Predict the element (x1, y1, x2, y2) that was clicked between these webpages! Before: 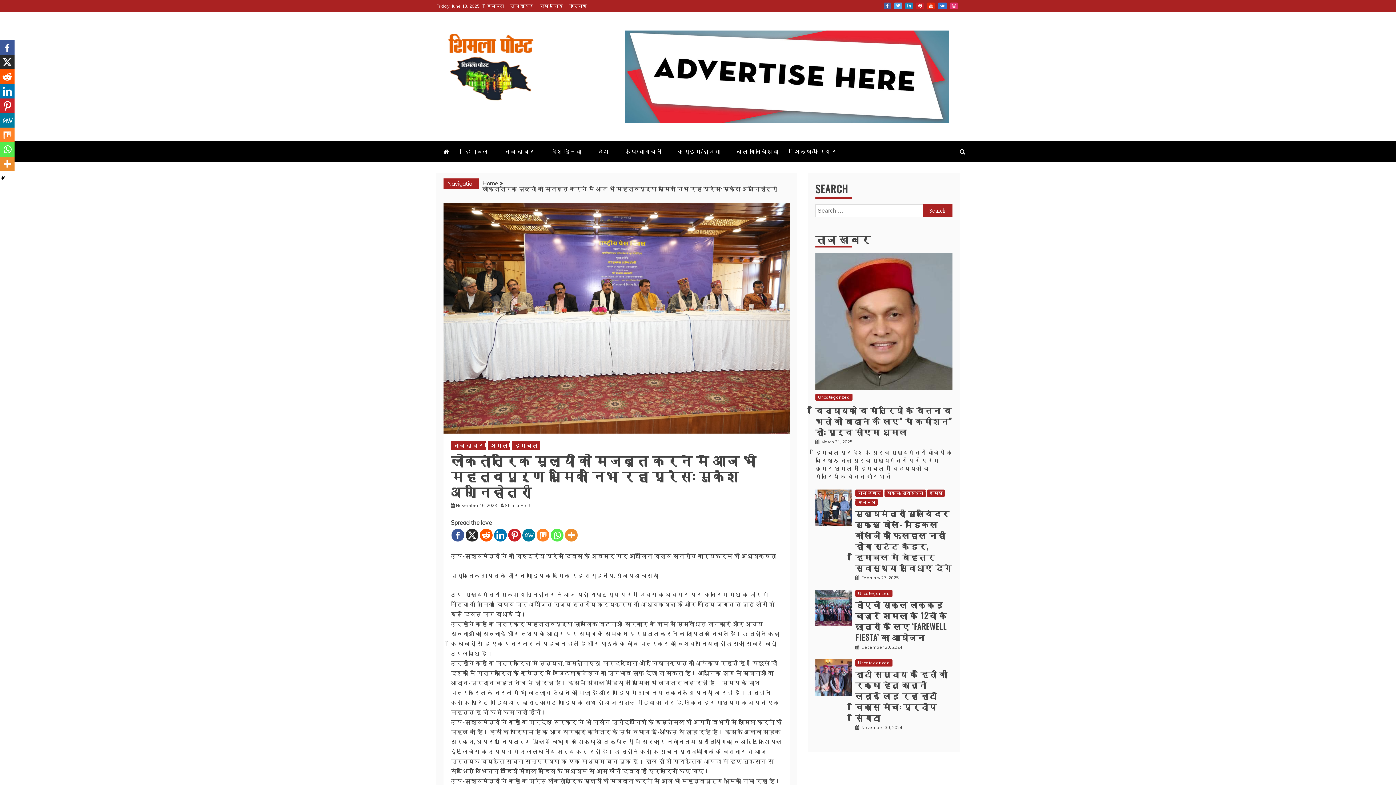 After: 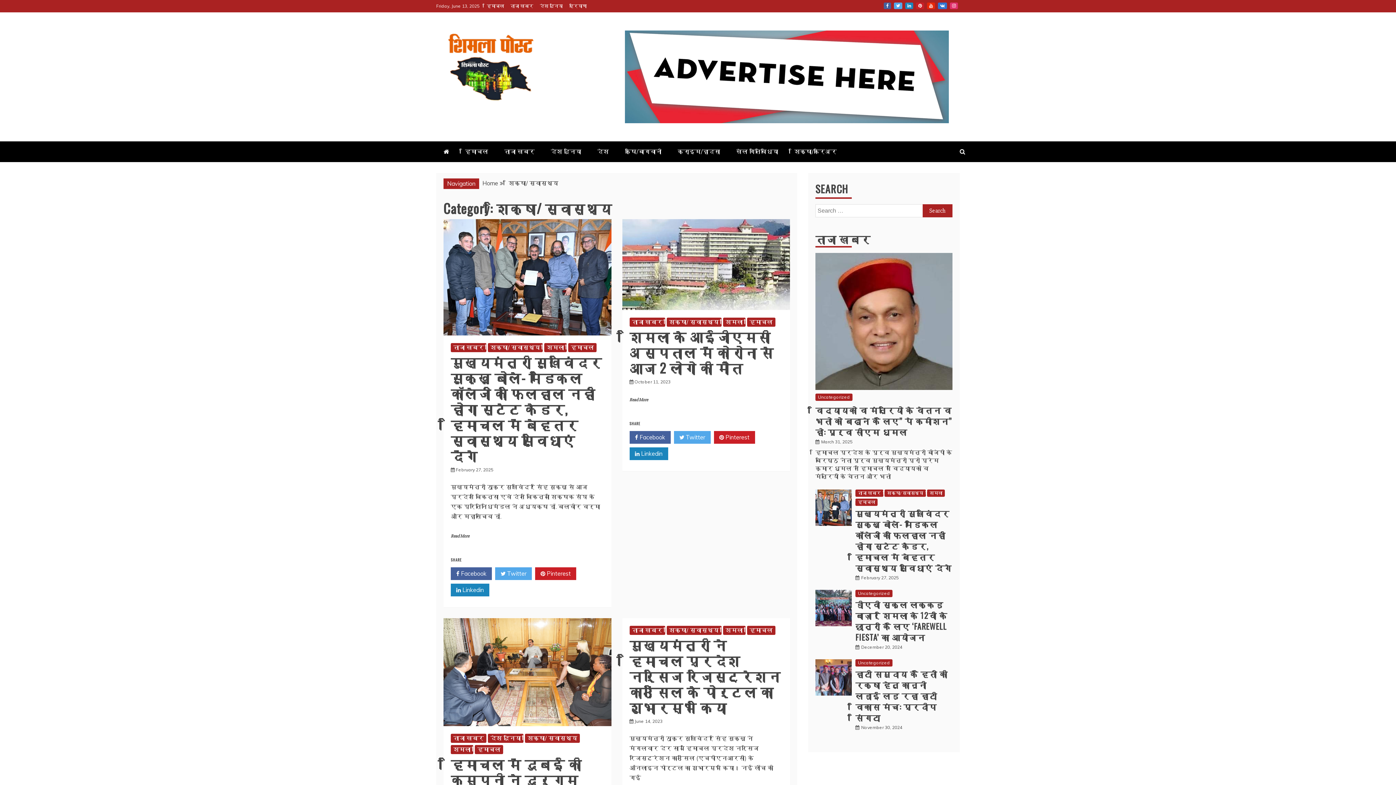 Action: label: शिक्षा/ स्वास्थ्य bbox: (884, 489, 926, 497)